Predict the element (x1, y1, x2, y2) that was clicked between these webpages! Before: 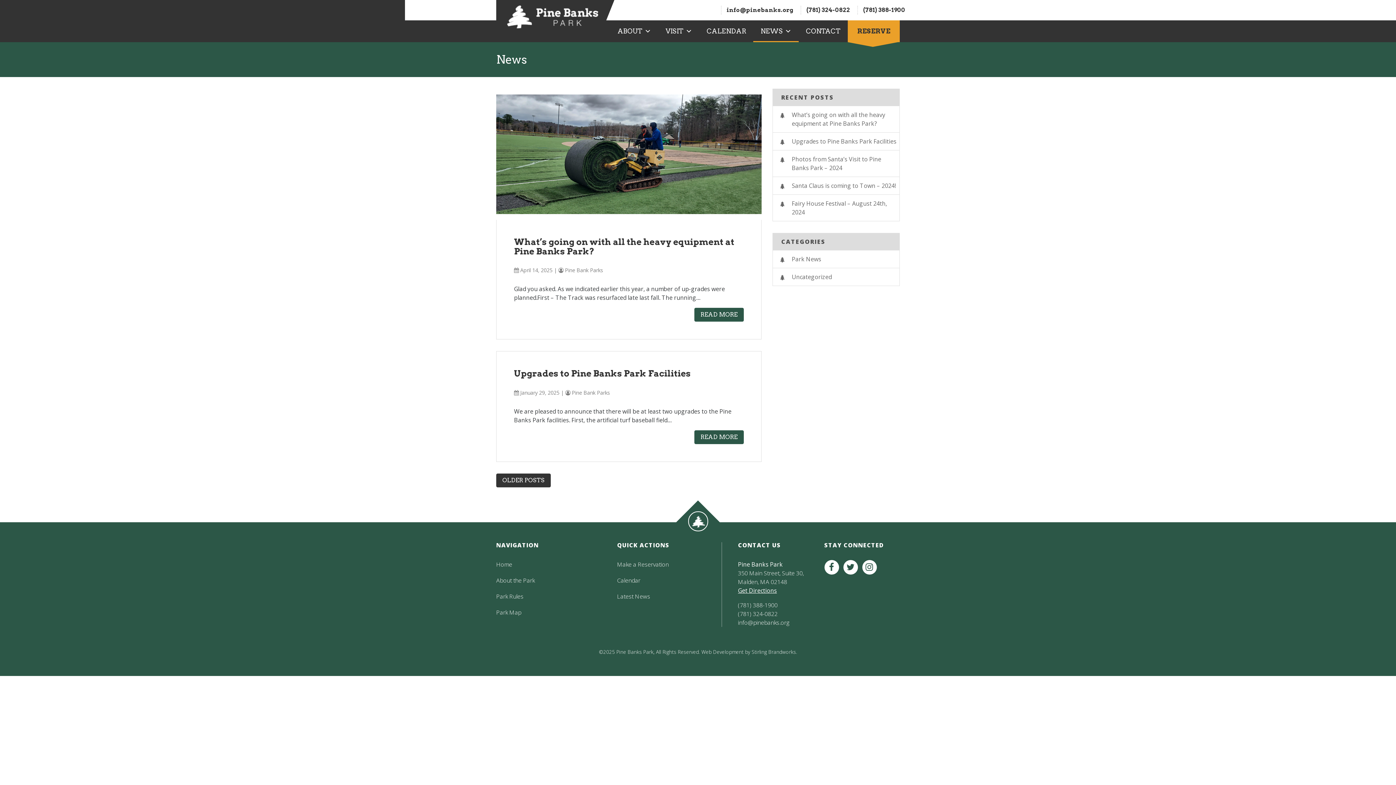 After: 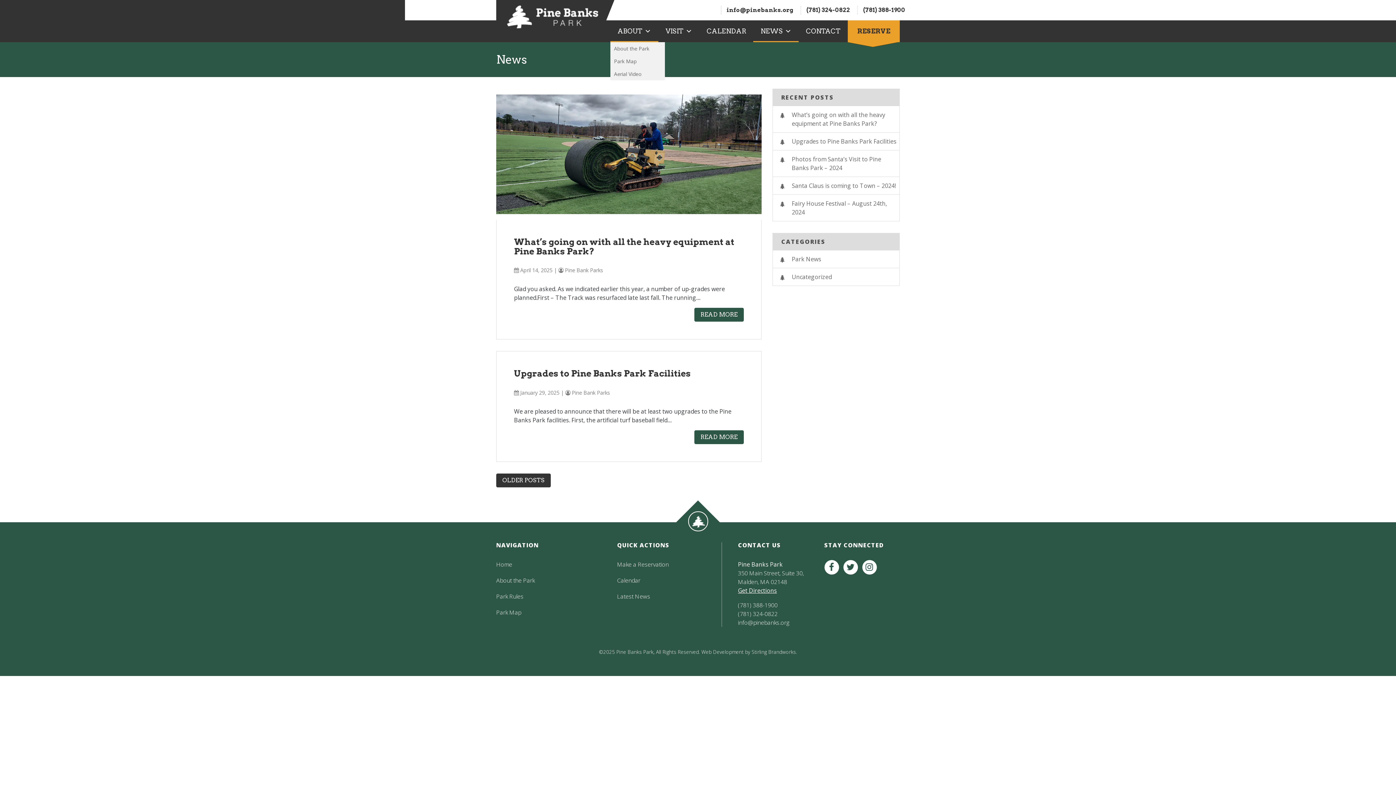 Action: label: ABOUT bbox: (610, 20, 658, 42)